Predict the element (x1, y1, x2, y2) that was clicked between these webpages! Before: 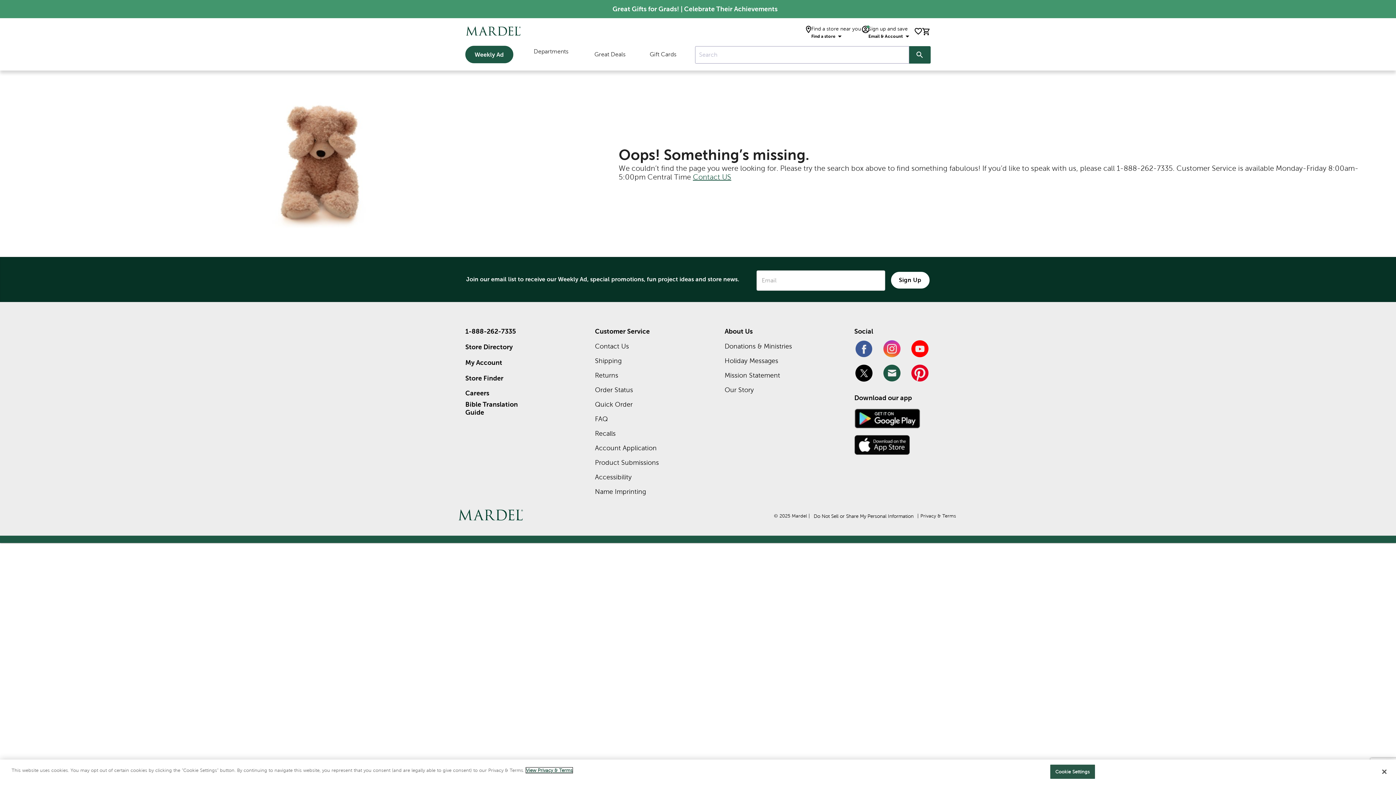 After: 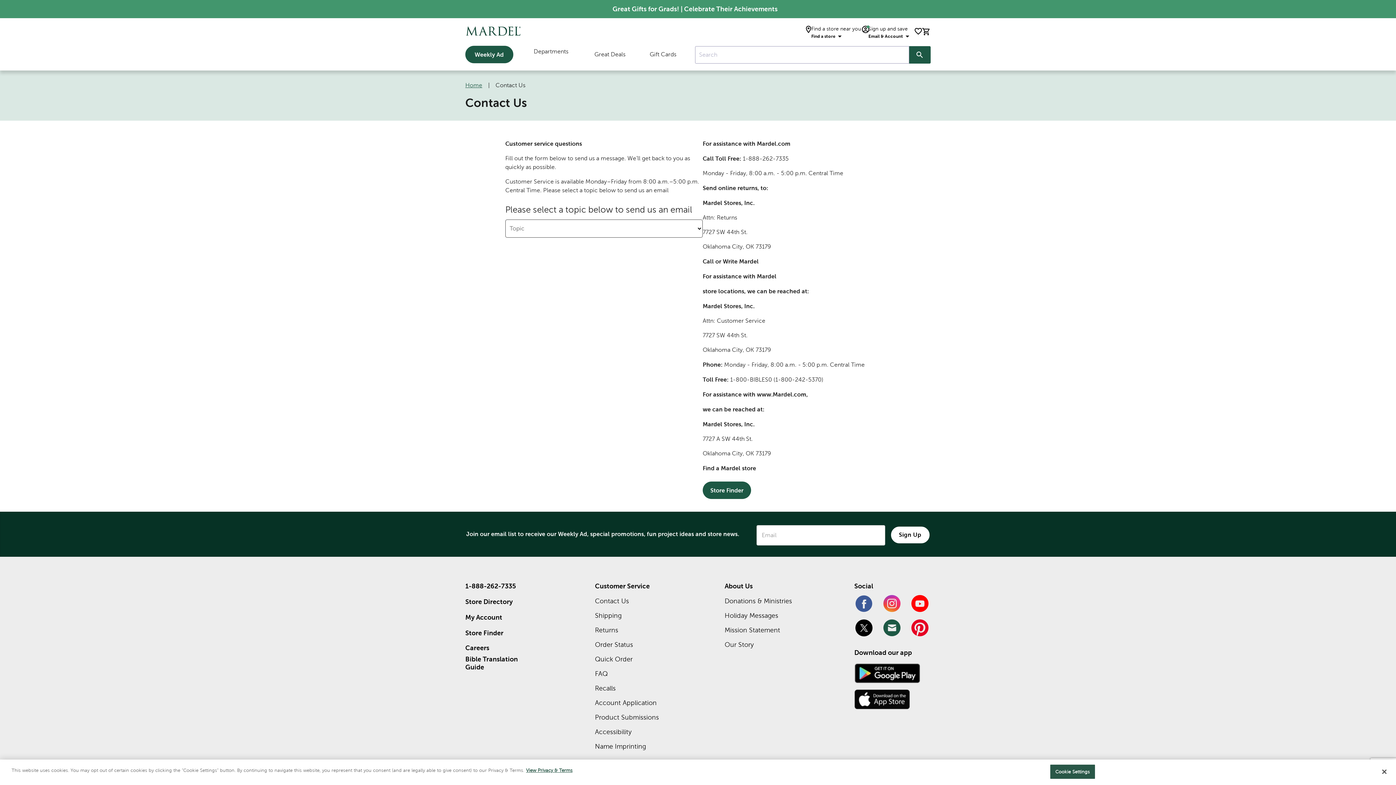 Action: bbox: (595, 342, 629, 350) label: Contact Us